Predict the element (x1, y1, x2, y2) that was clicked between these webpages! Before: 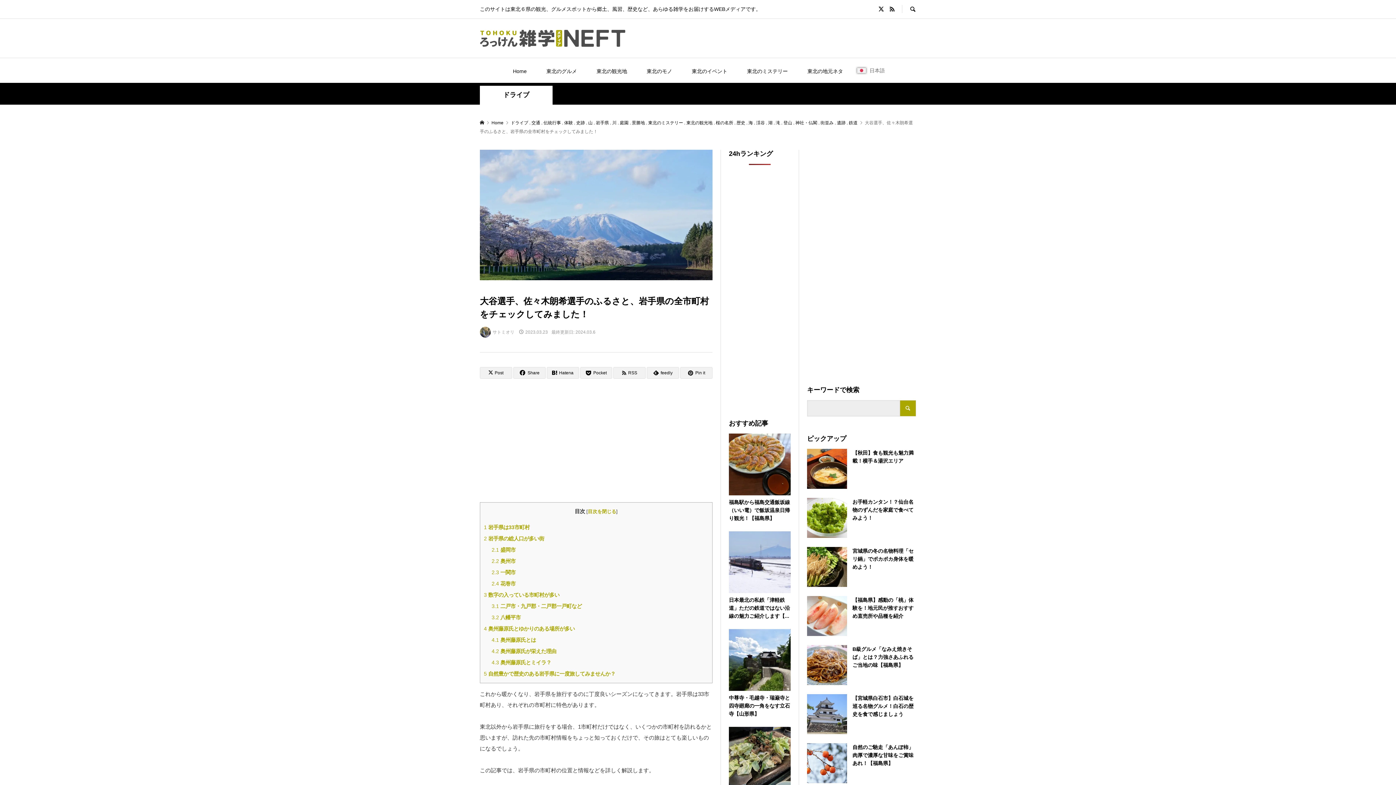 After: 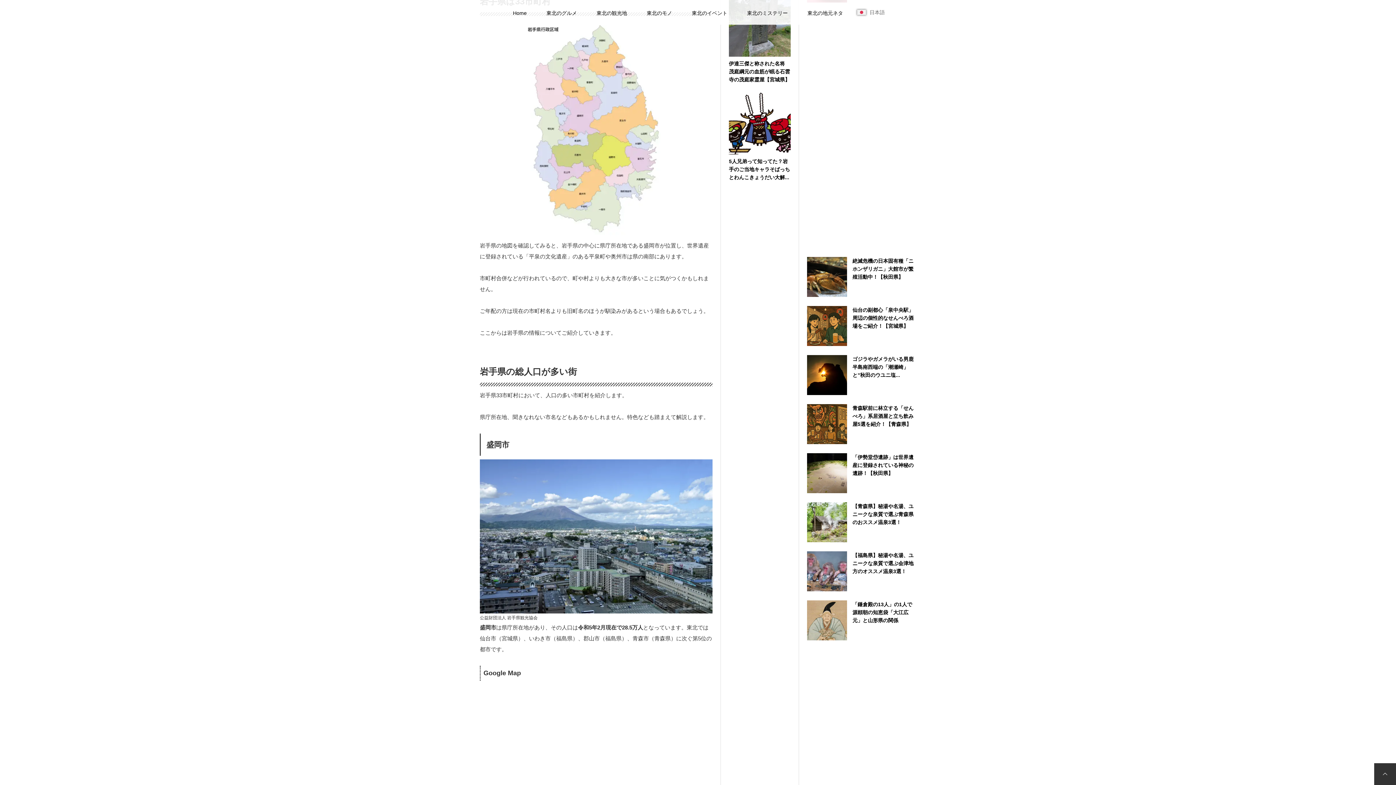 Action: bbox: (484, 522, 529, 533) label: 1 岩手県は33市町村